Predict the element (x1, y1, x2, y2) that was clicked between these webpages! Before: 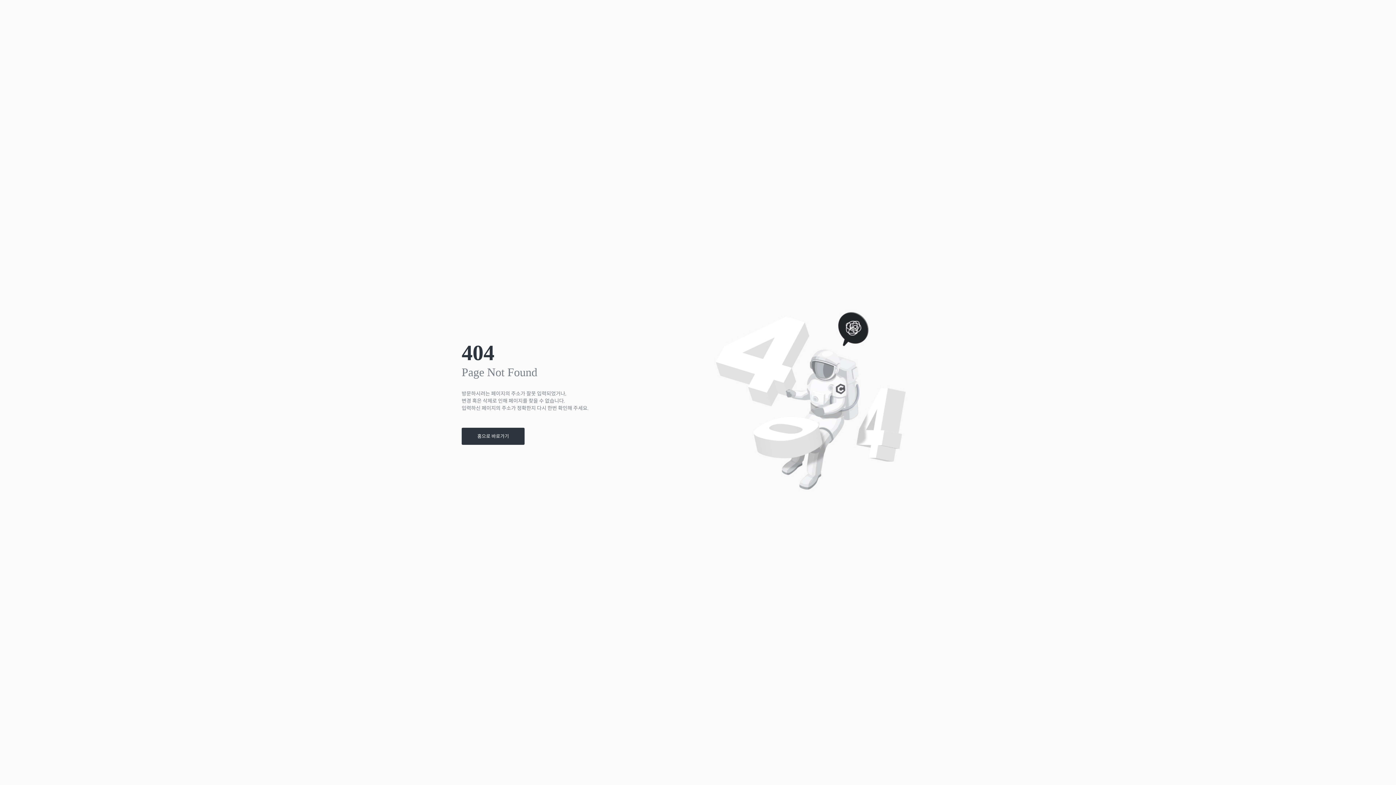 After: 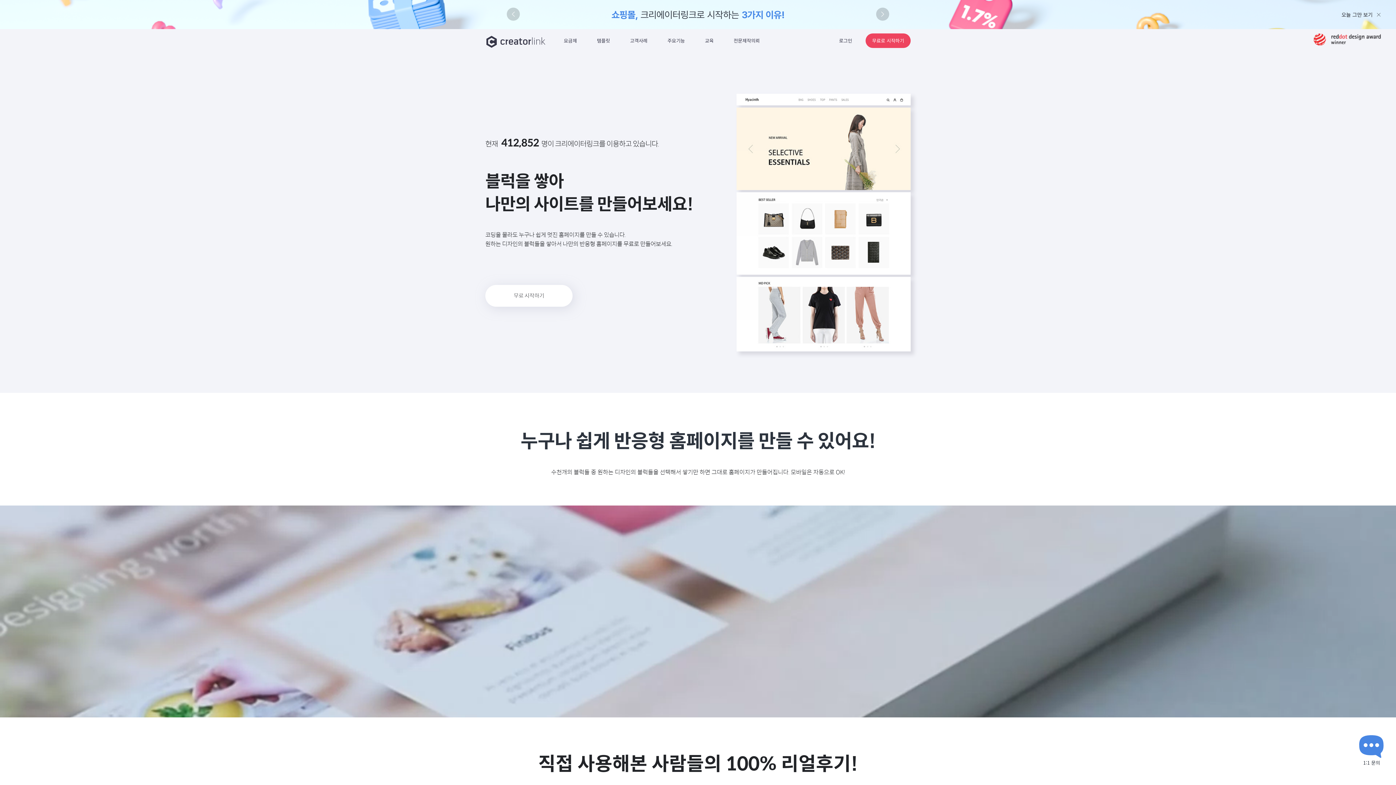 Action: bbox: (461, 427, 524, 444) label: 홈으로 바로가기